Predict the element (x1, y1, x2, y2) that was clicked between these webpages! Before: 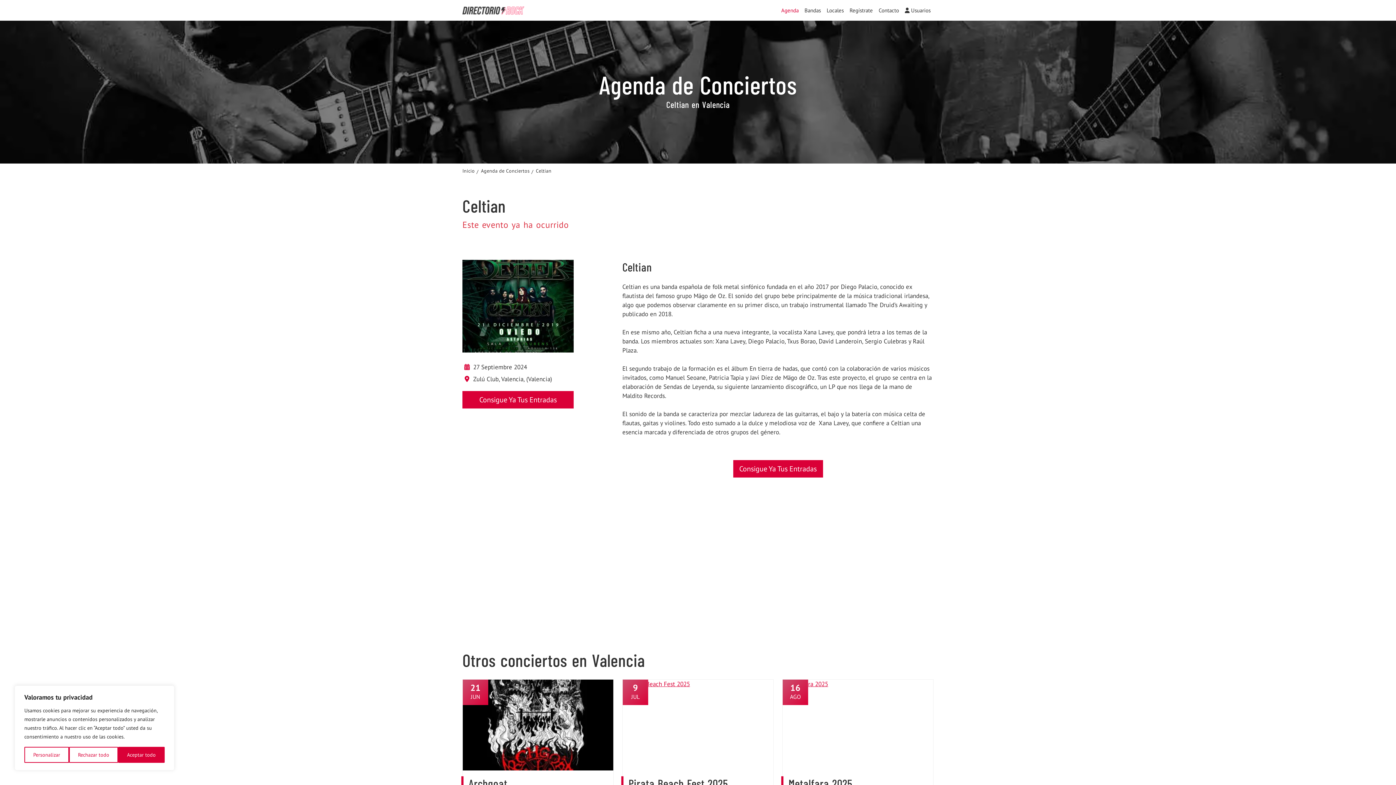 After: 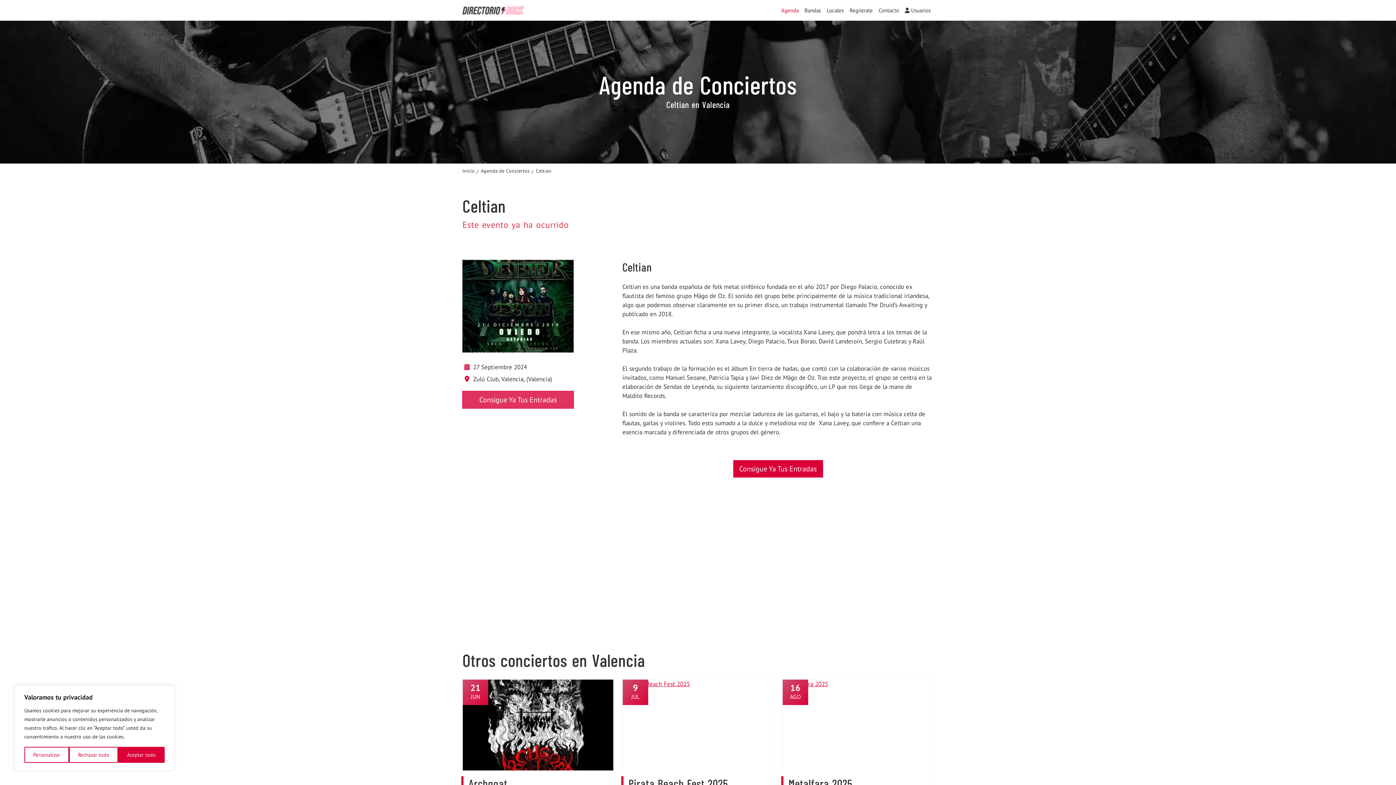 Action: bbox: (462, 391, 573, 408) label: Consigue Ya Tus Entradas